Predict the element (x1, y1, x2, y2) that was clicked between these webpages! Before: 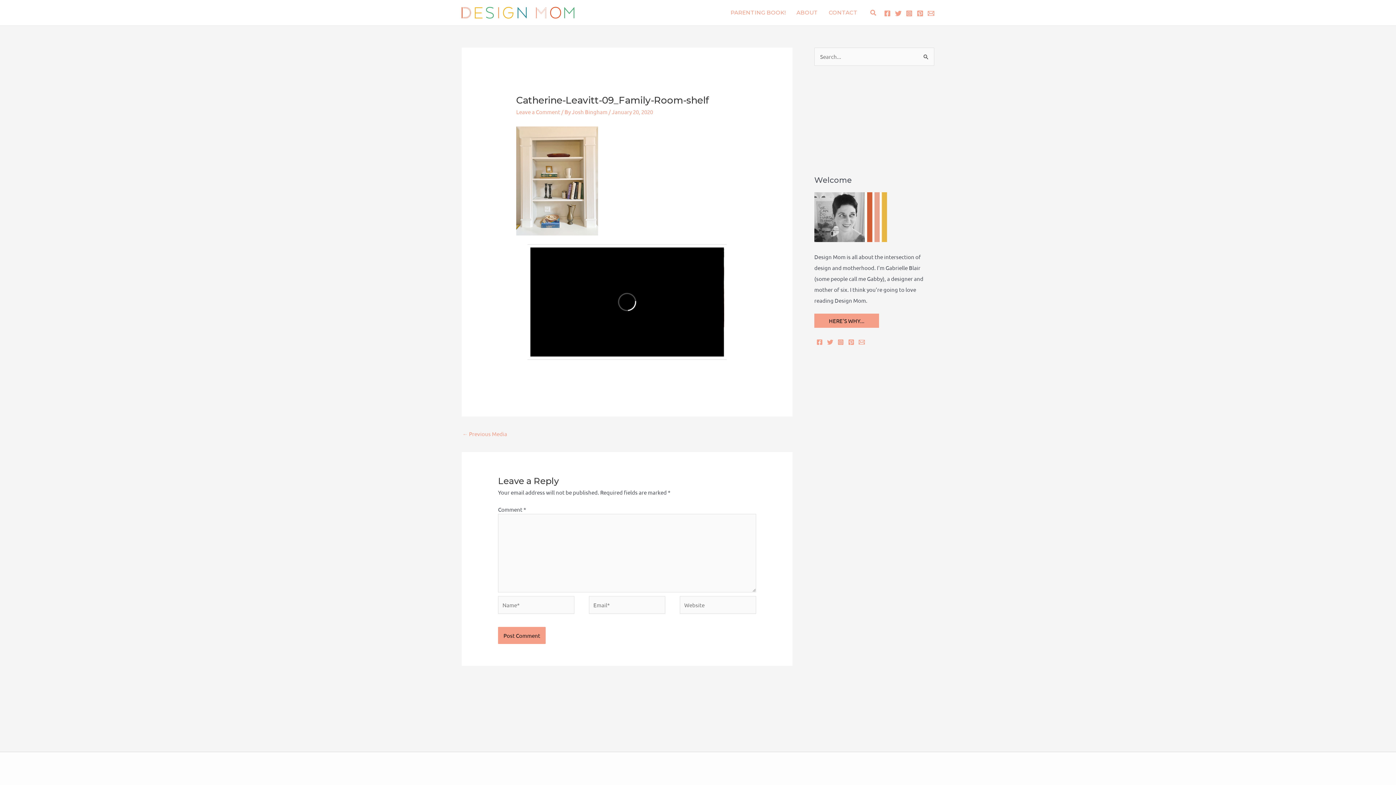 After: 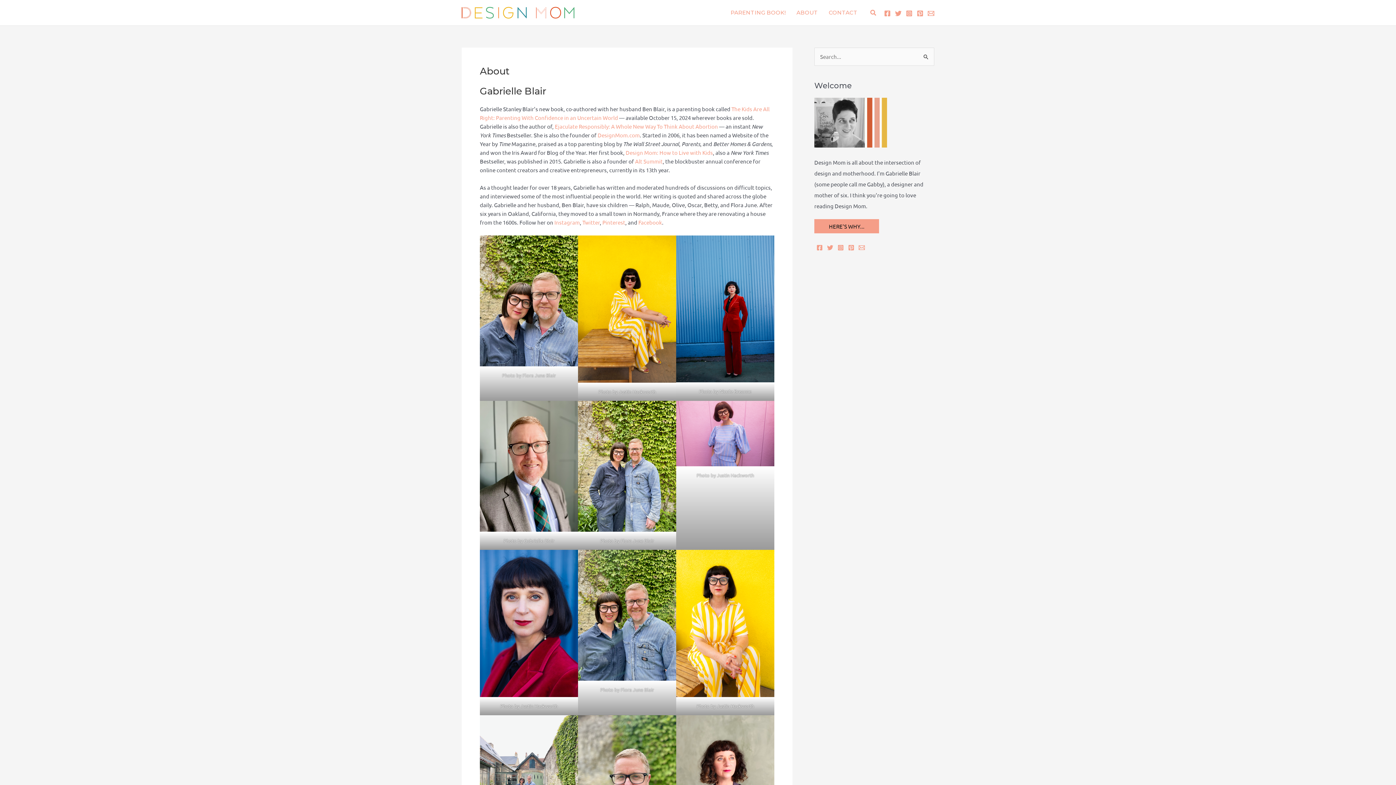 Action: label: HERE'S WHY... bbox: (814, 313, 879, 328)